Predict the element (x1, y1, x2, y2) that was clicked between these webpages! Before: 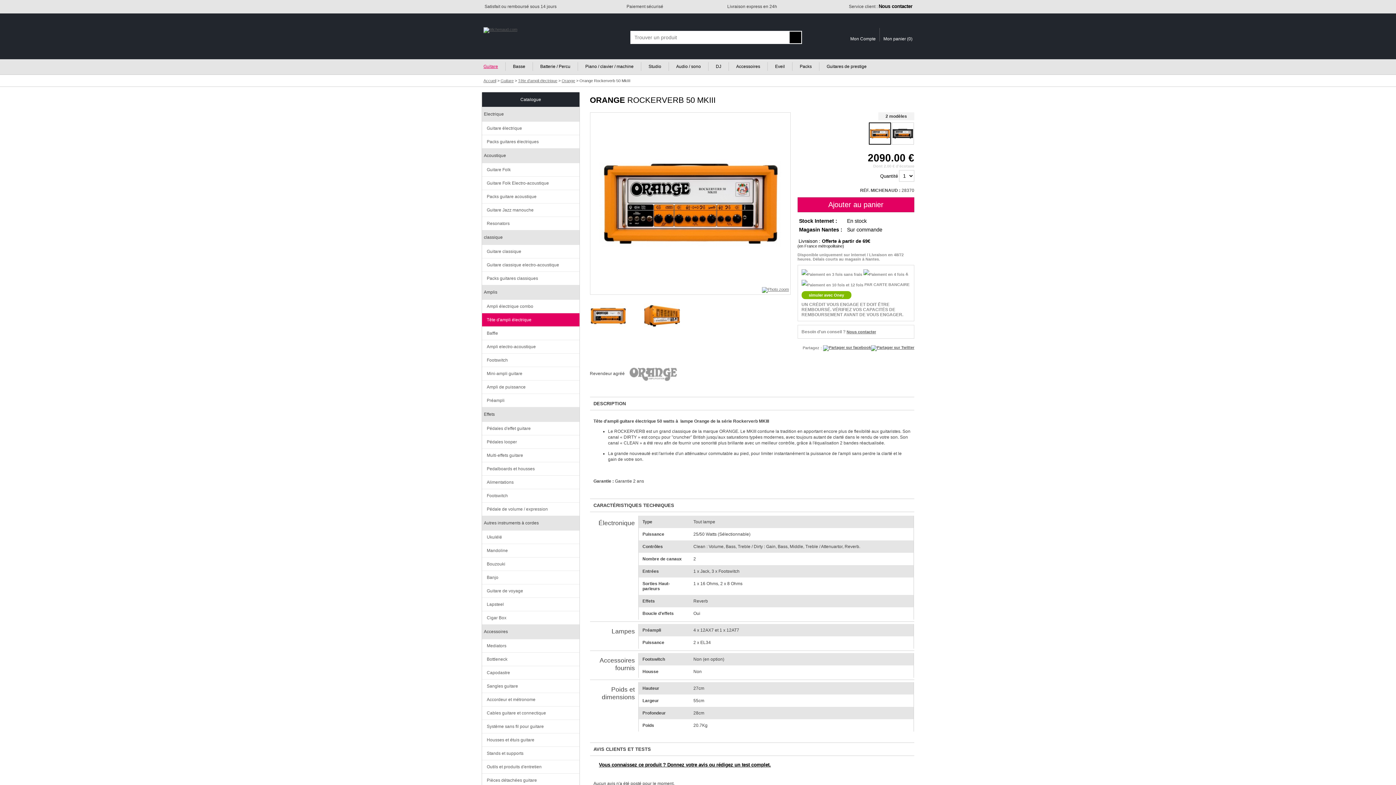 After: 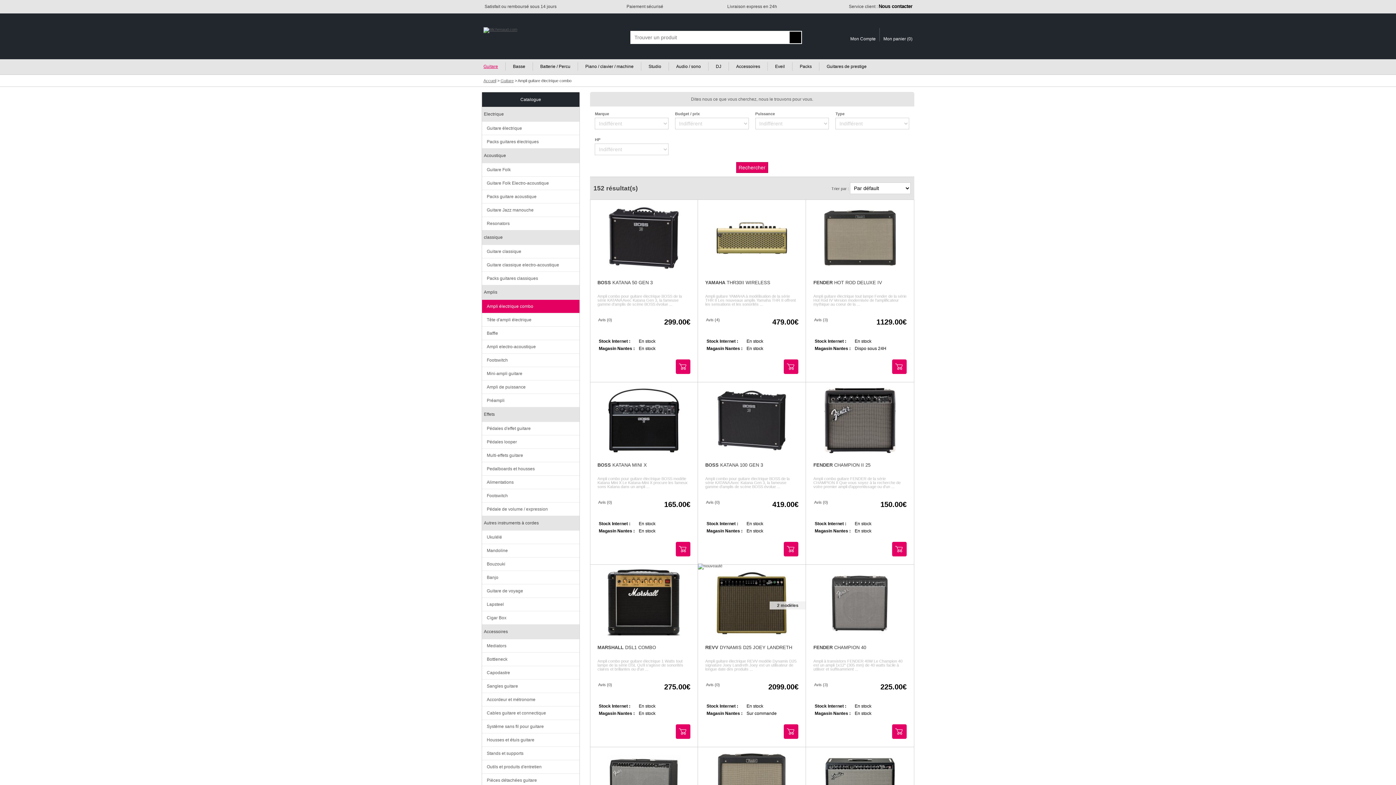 Action: bbox: (482, 299, 579, 313) label: Ampli électrique combo